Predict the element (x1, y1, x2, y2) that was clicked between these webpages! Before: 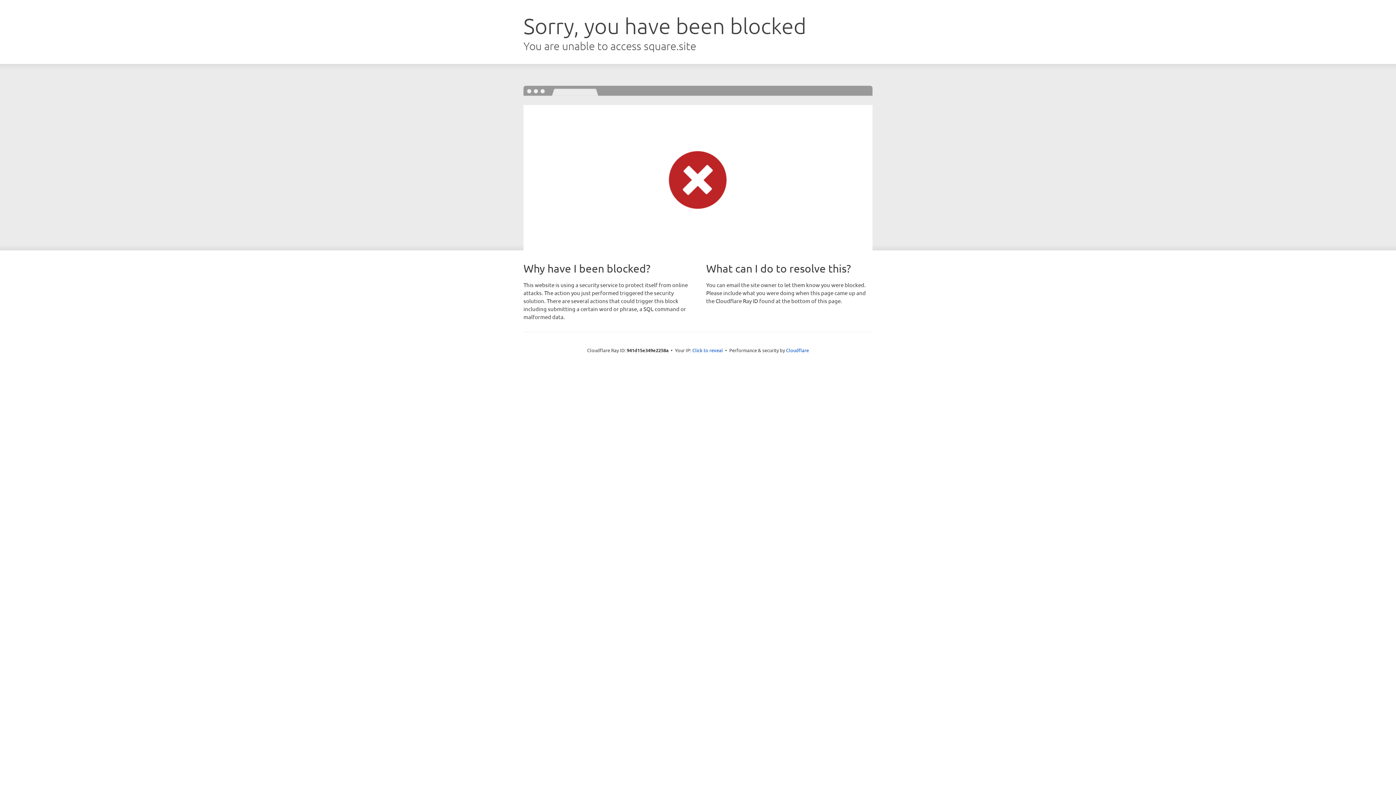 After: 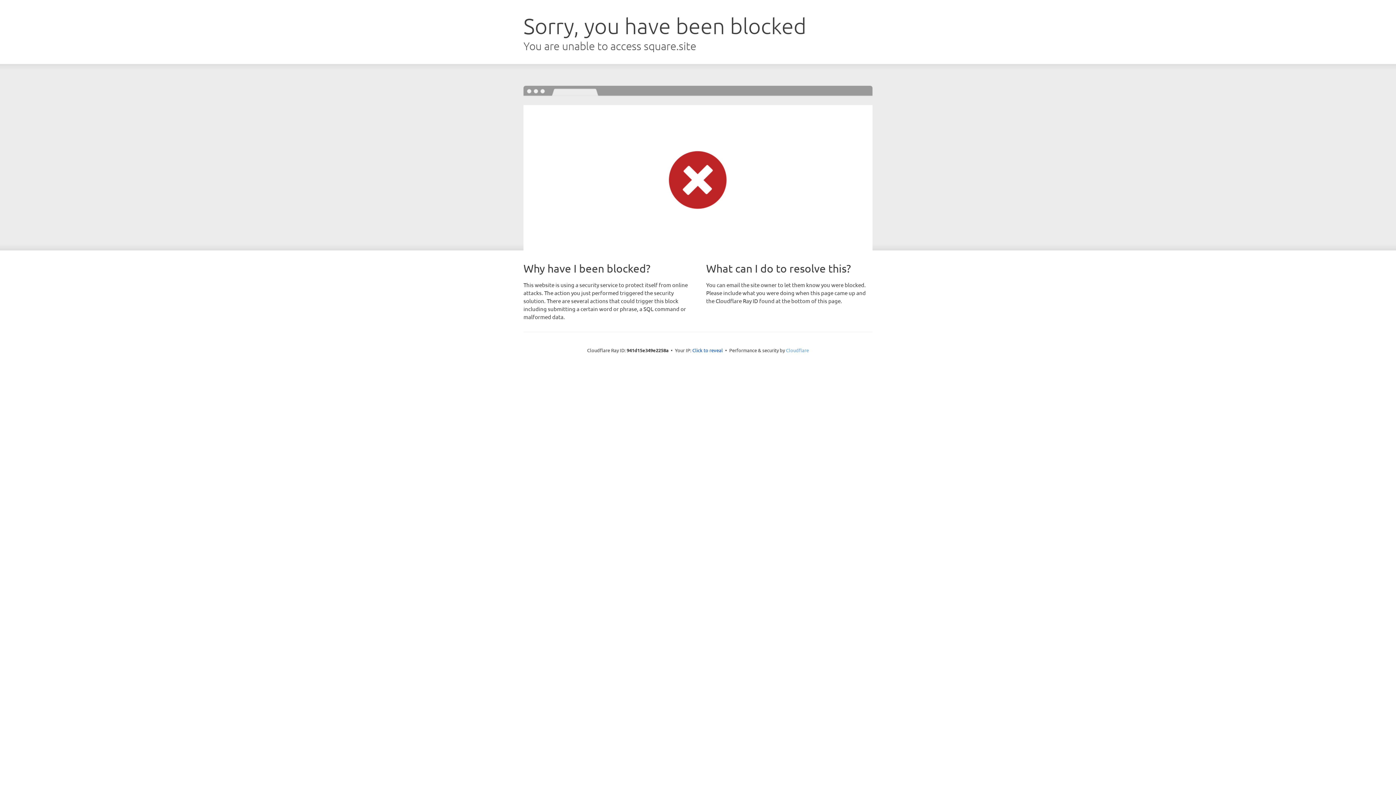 Action: bbox: (786, 347, 809, 353) label: Cloudflare